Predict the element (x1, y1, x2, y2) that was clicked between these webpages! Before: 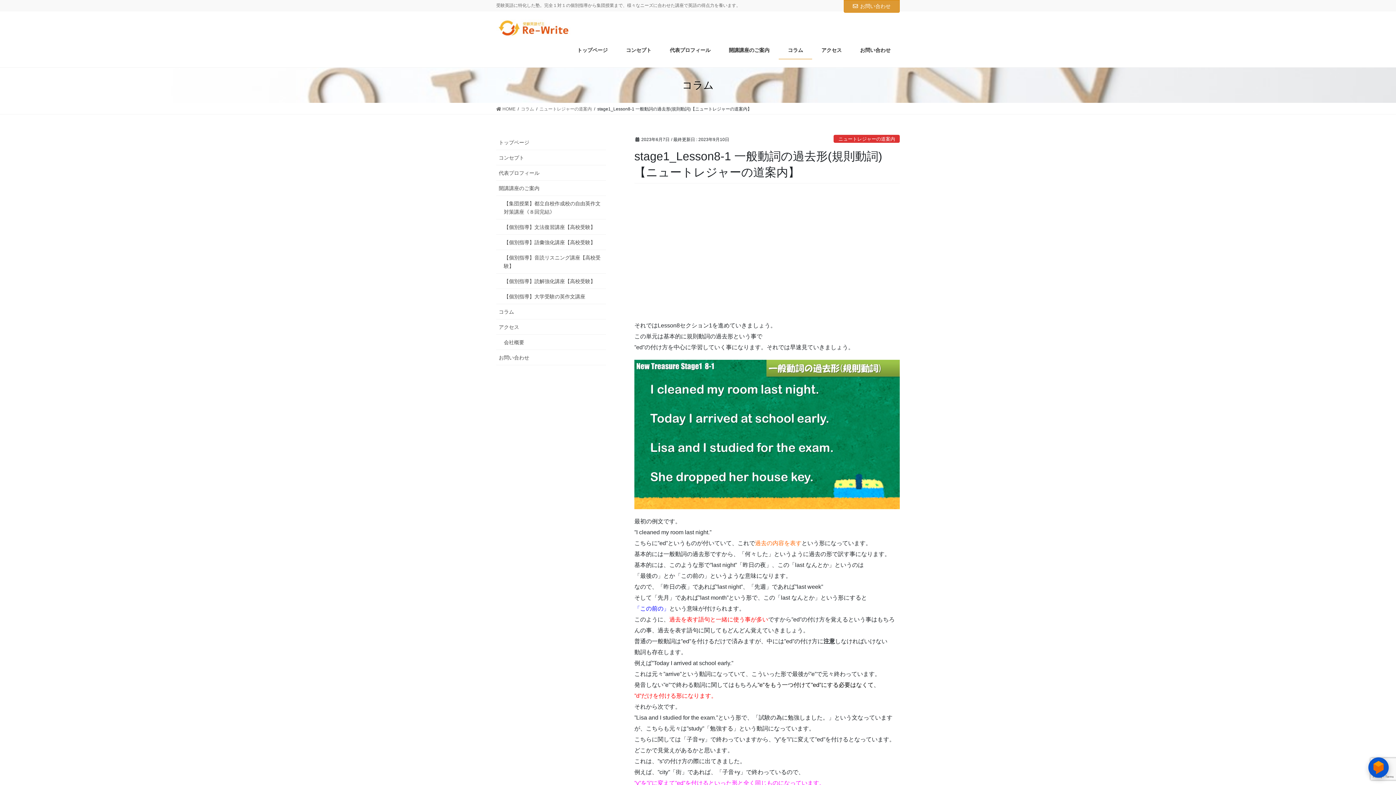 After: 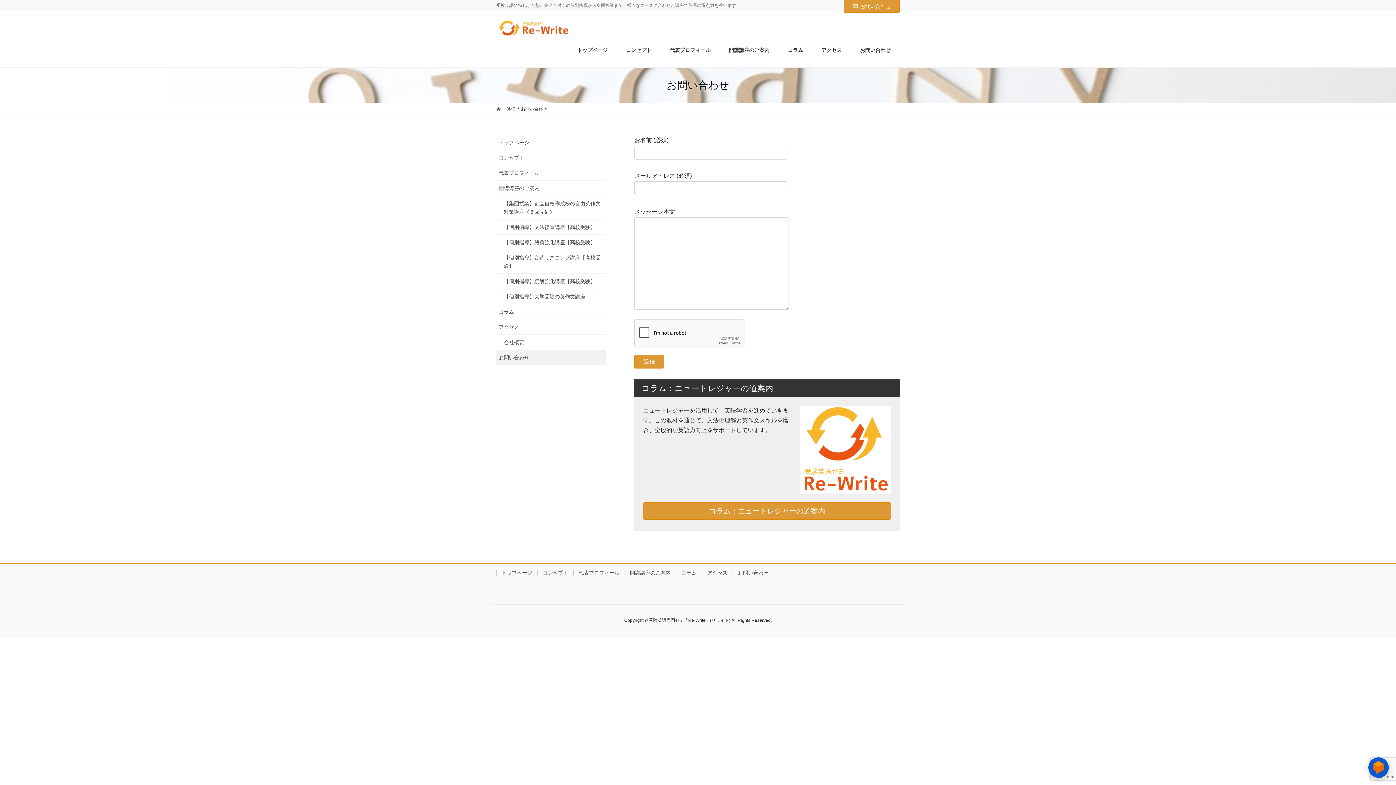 Action: label: お問い合わせ bbox: (496, 350, 606, 365)